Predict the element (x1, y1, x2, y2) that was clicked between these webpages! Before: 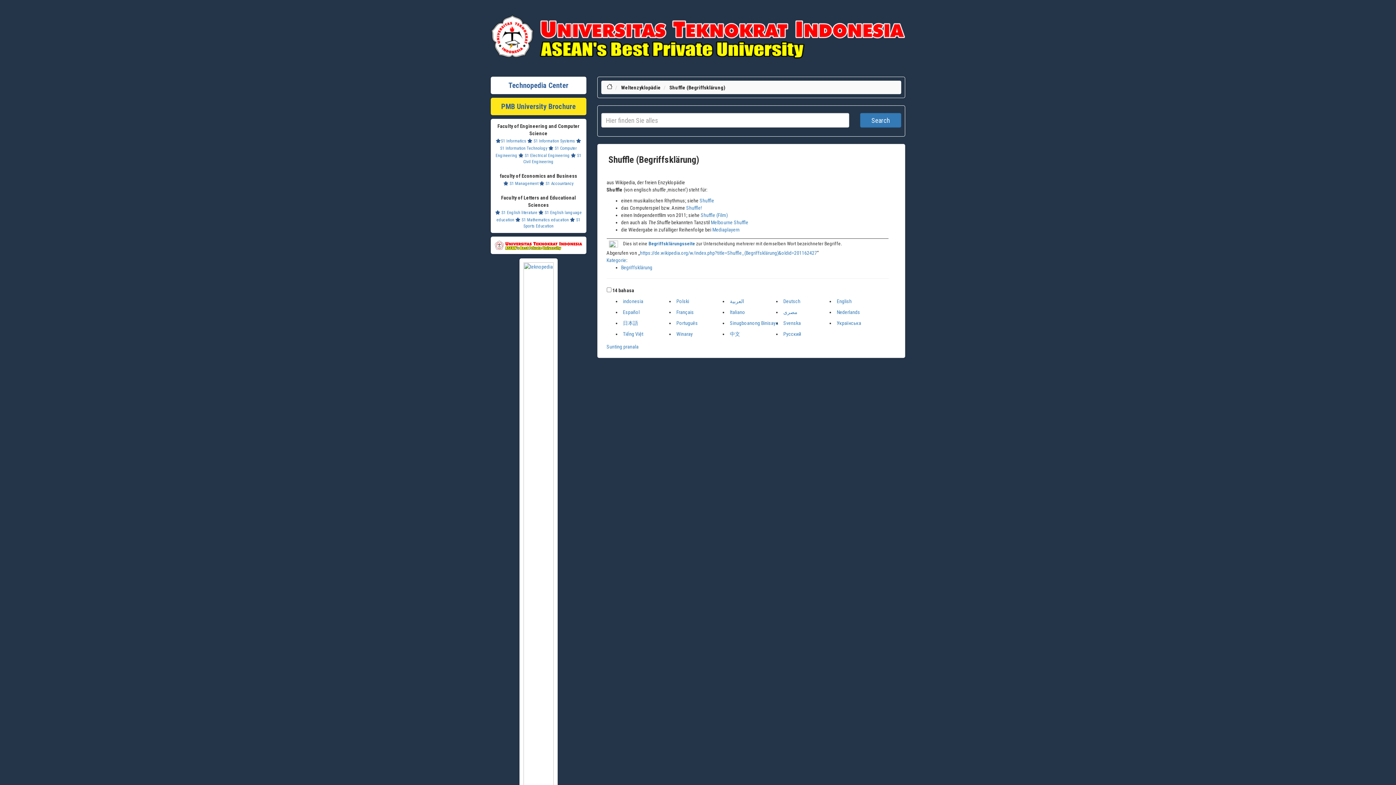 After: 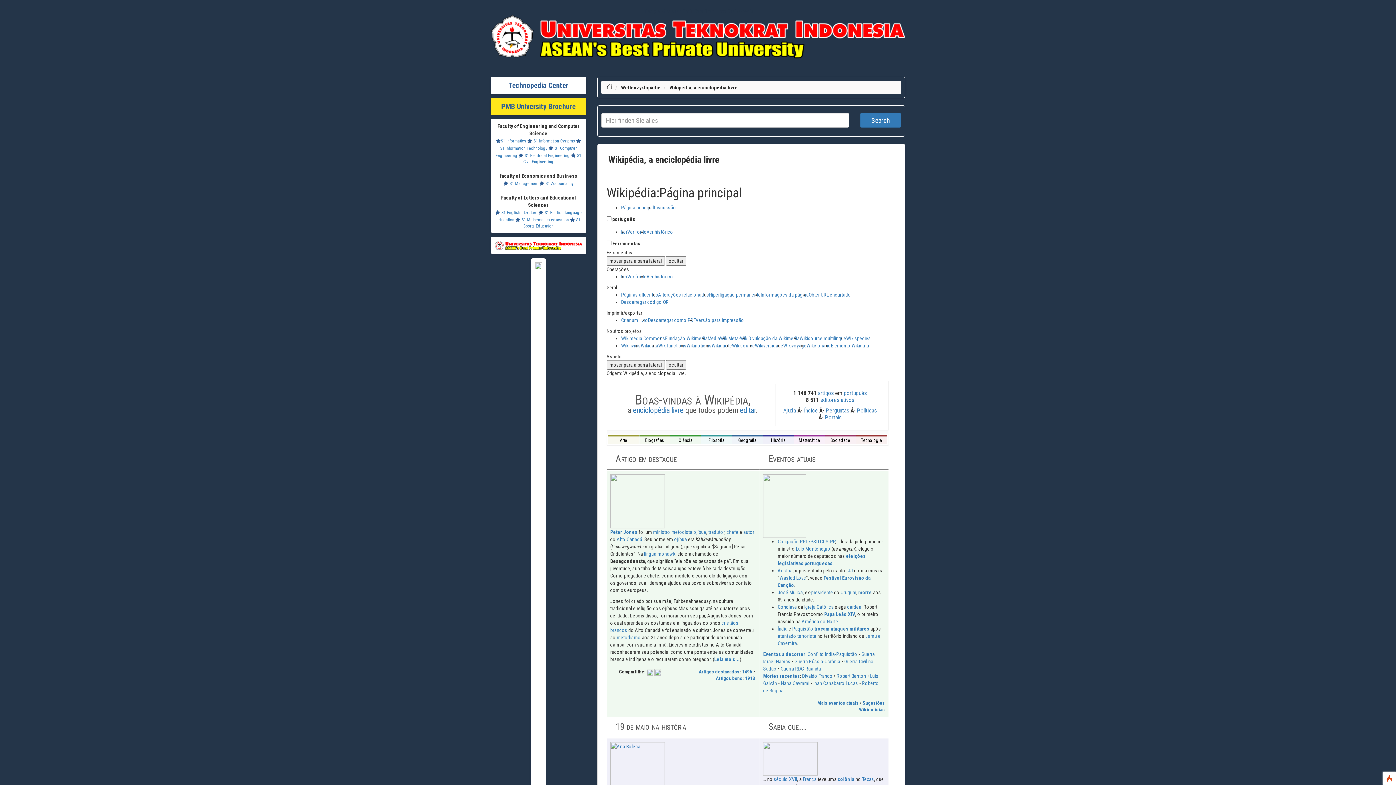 Action: label: Português bbox: (676, 320, 698, 326)